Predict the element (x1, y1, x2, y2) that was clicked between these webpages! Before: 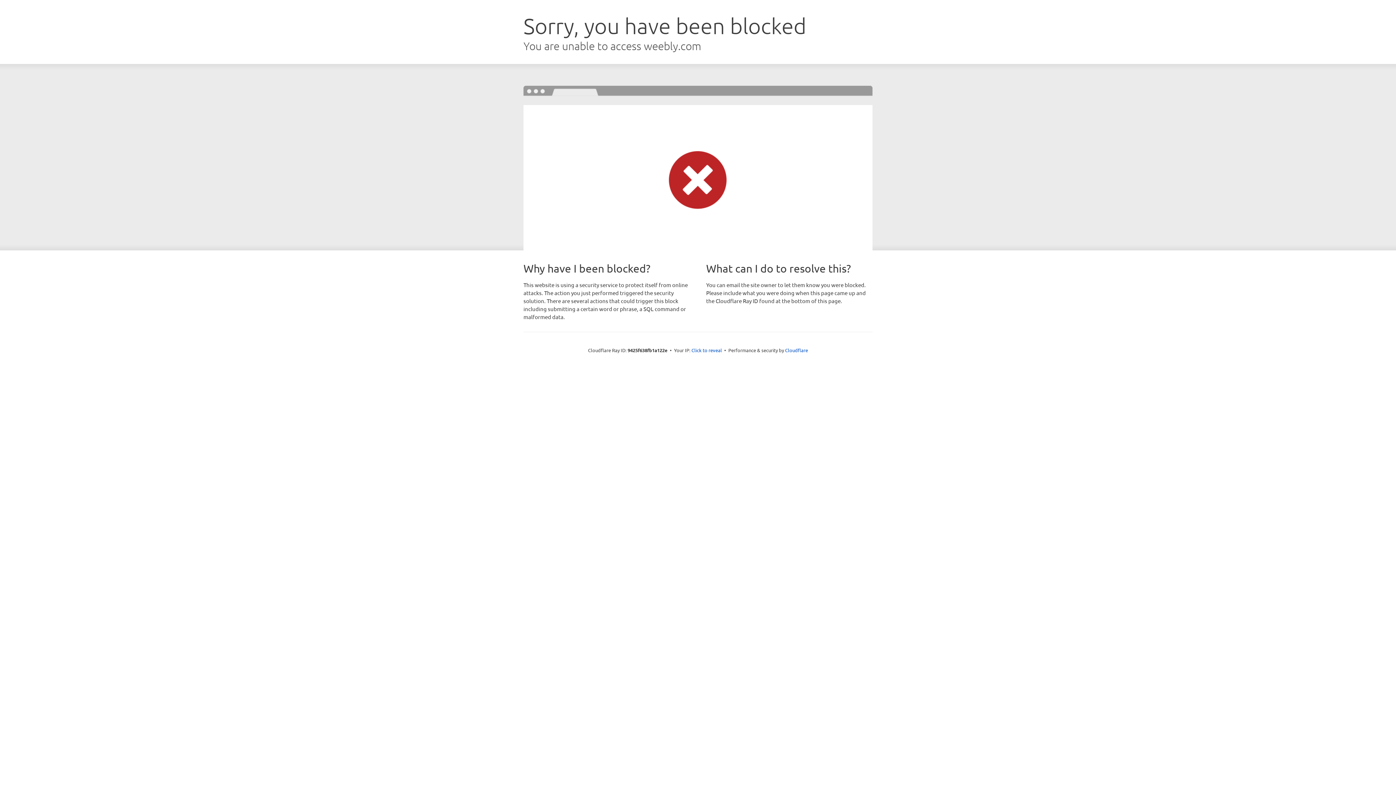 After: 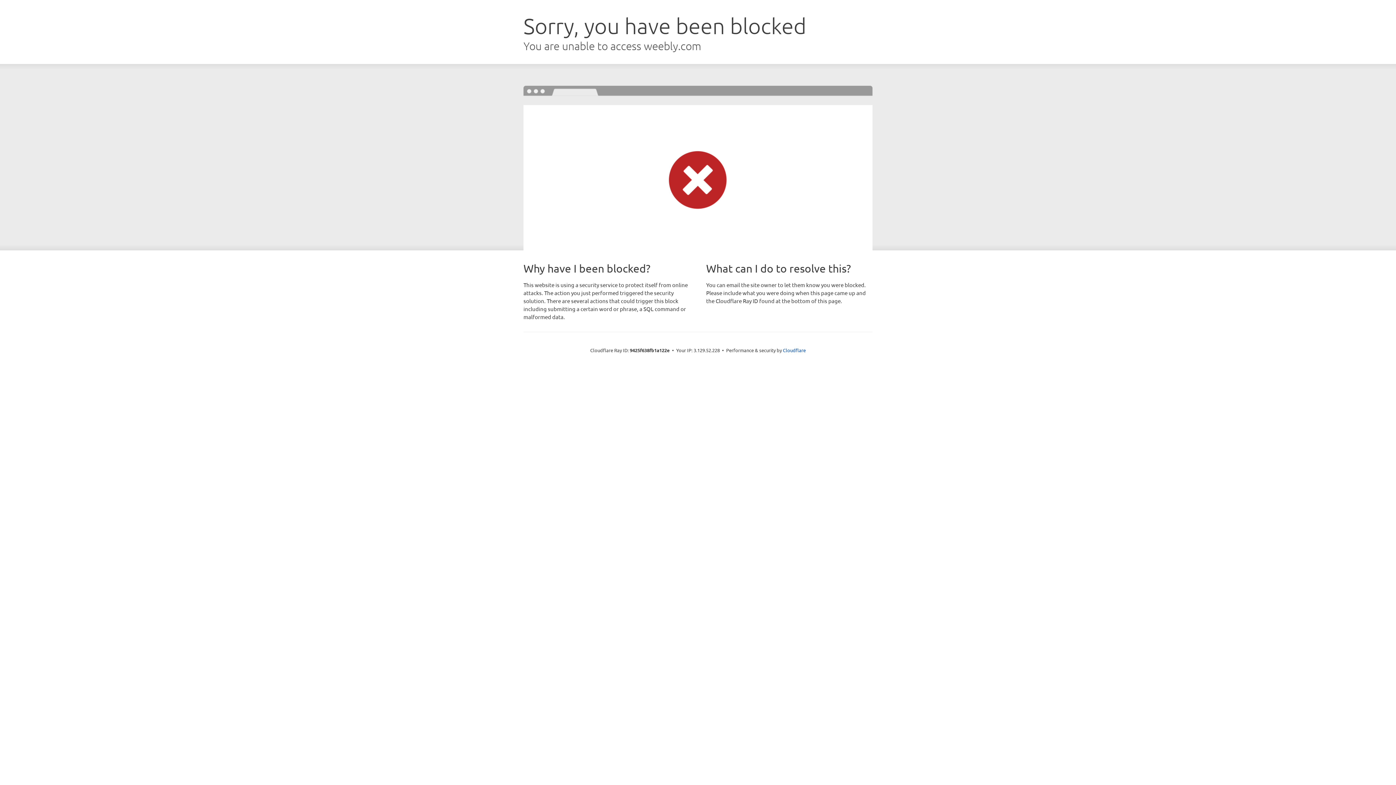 Action: bbox: (691, 346, 722, 353) label: Click to reveal